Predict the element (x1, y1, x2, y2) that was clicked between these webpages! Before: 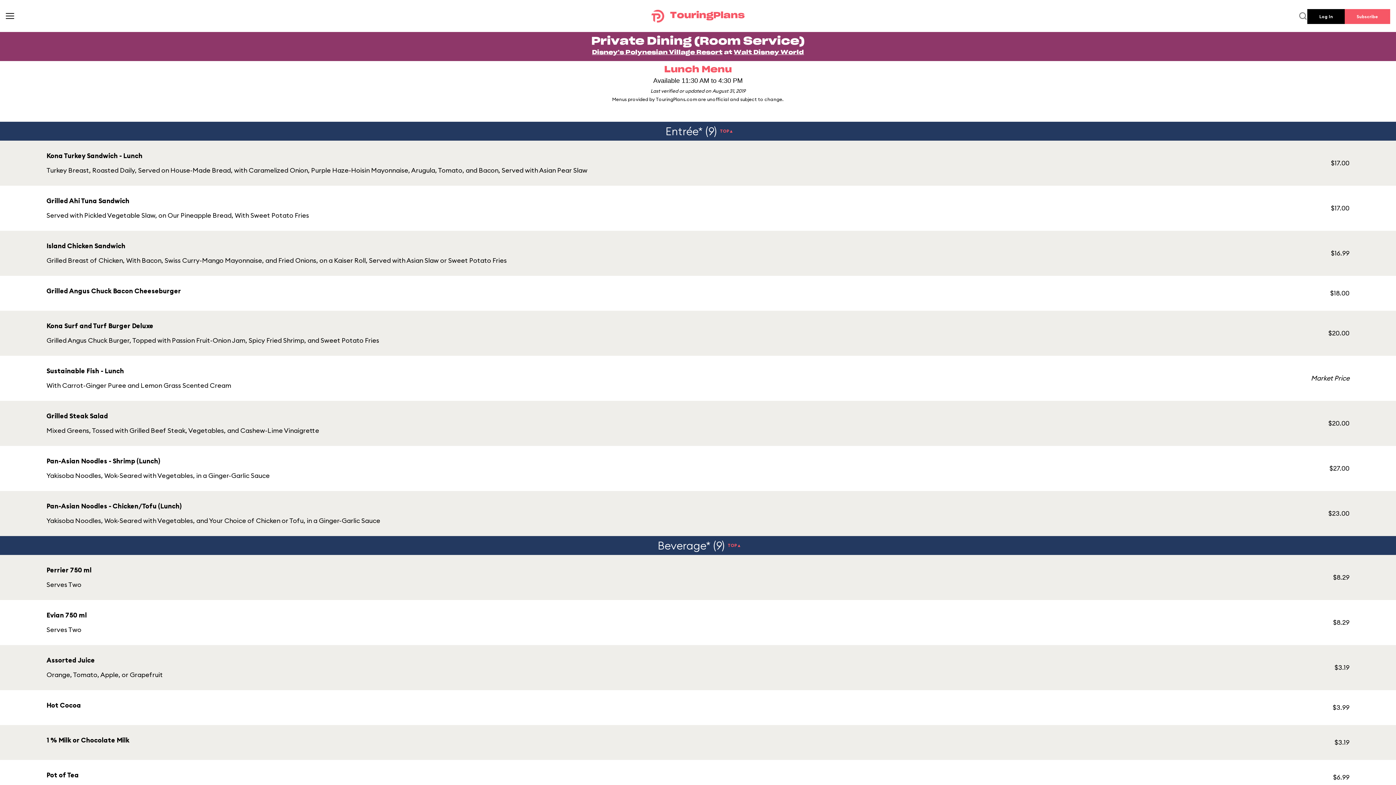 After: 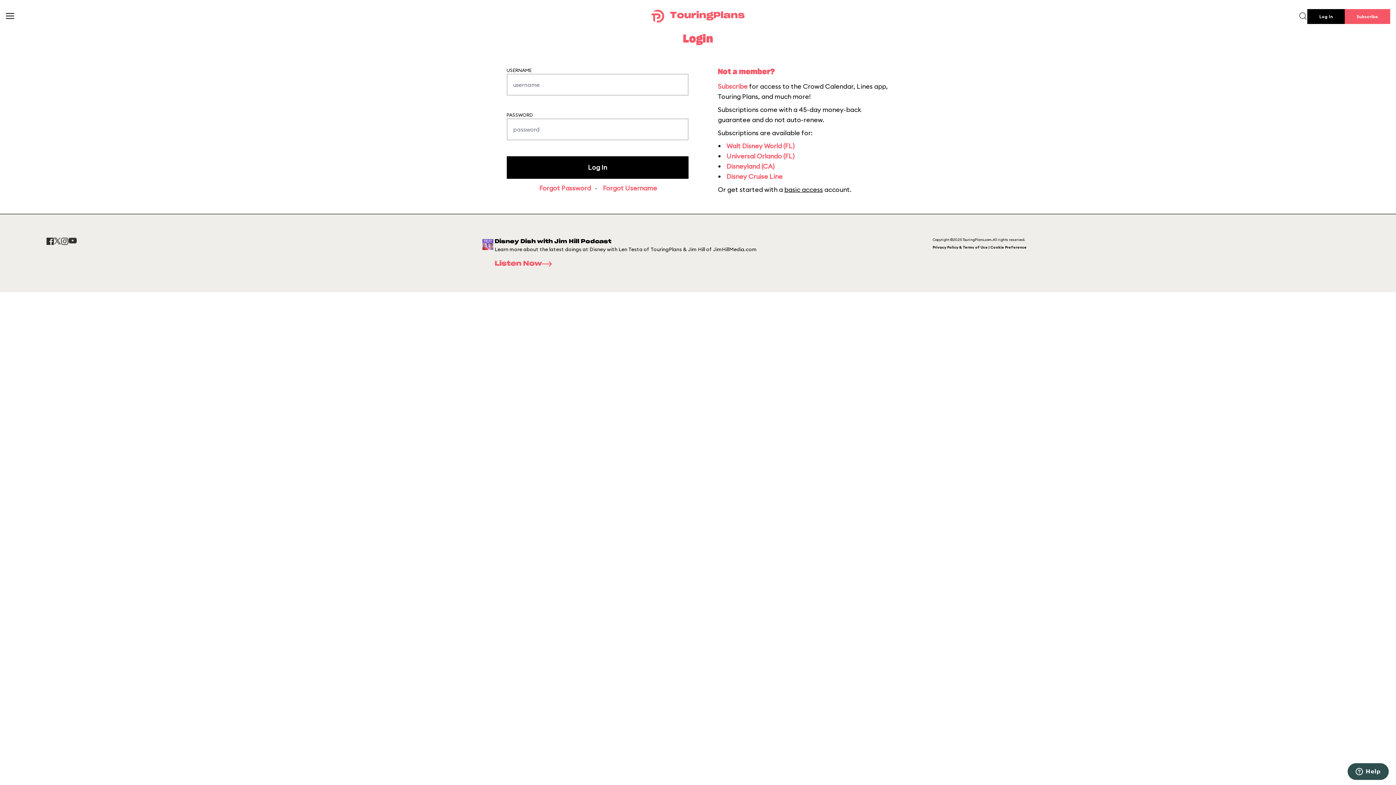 Action: bbox: (1307, 9, 1345, 24) label: Log In